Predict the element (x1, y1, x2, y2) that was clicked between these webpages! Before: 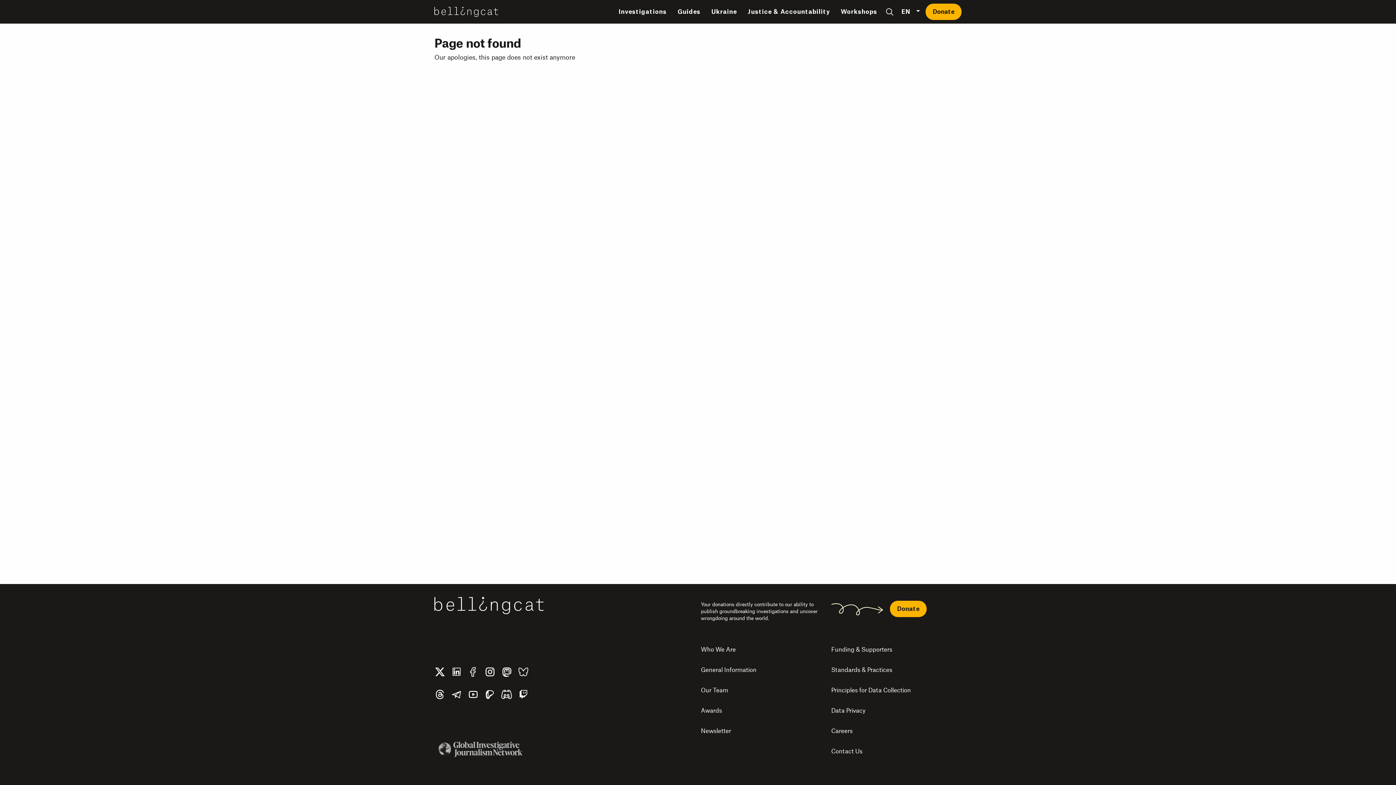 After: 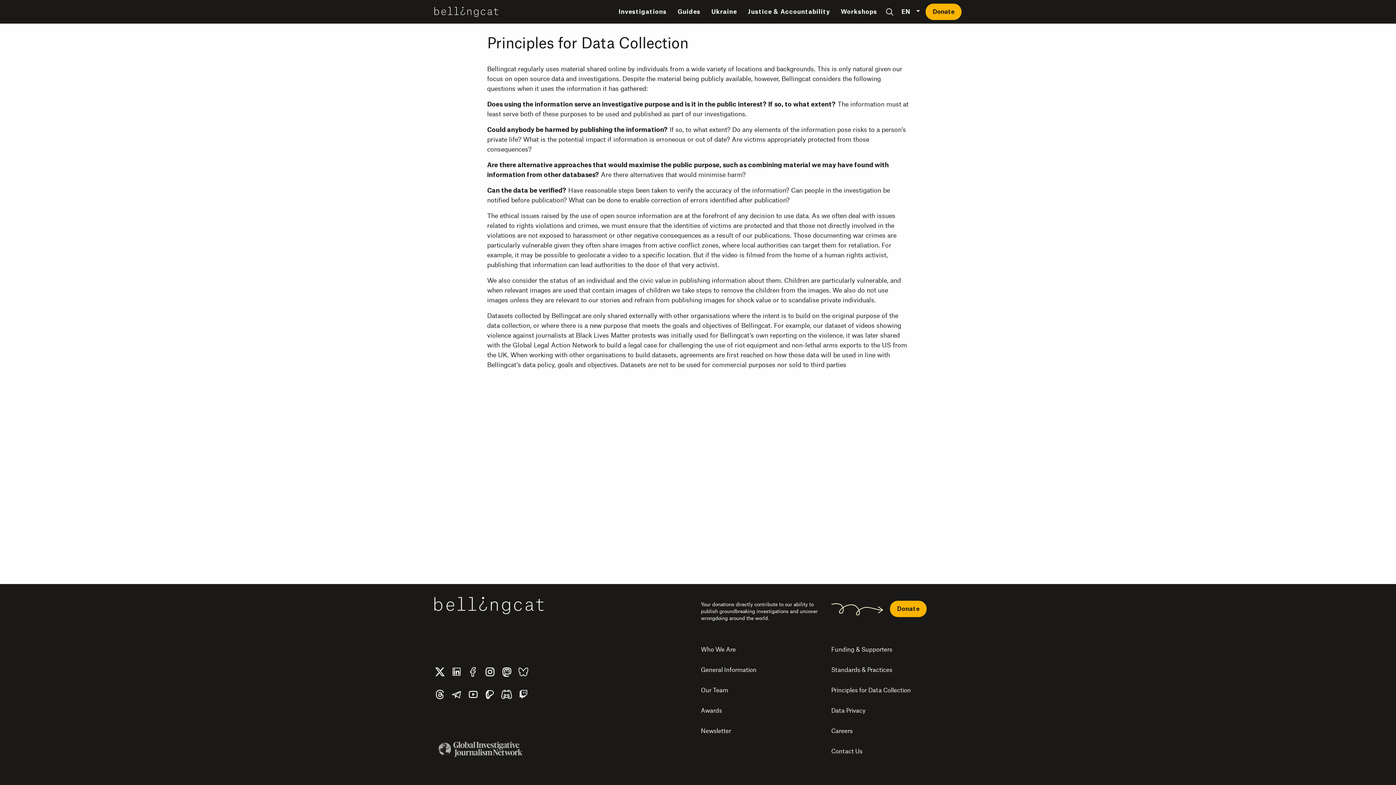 Action: bbox: (831, 680, 961, 701) label: Principles for Data Collection